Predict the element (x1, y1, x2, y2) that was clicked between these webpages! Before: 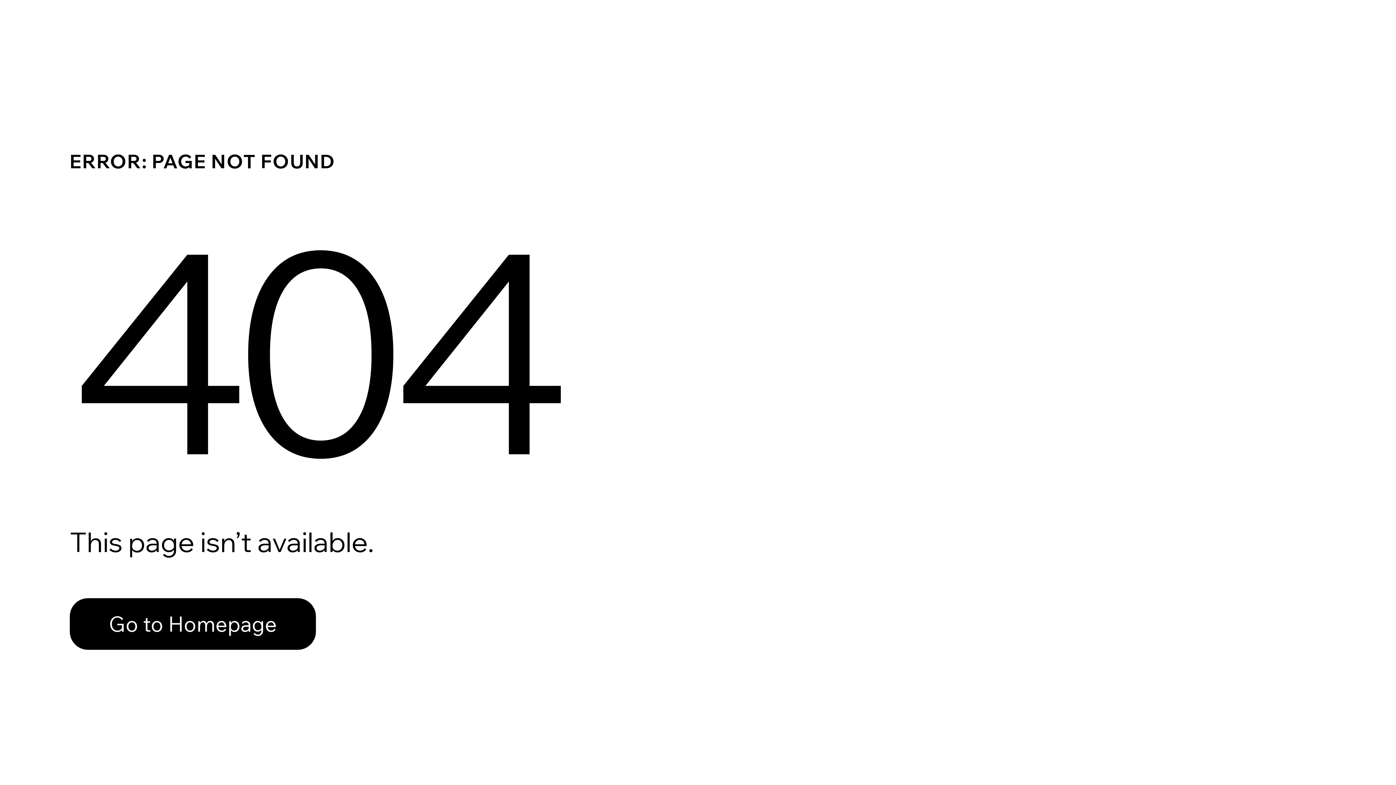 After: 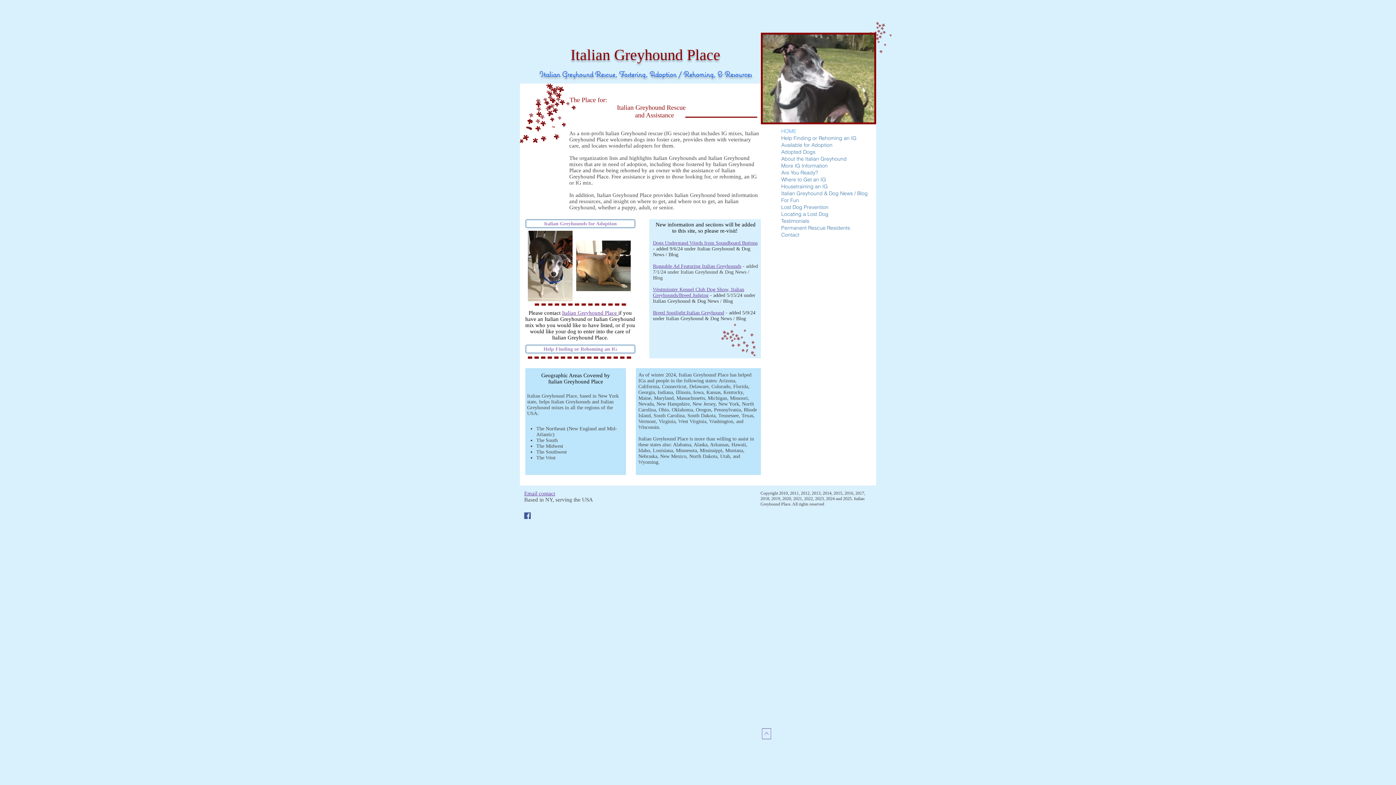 Action: bbox: (69, 598, 316, 650) label: Go to Homepage